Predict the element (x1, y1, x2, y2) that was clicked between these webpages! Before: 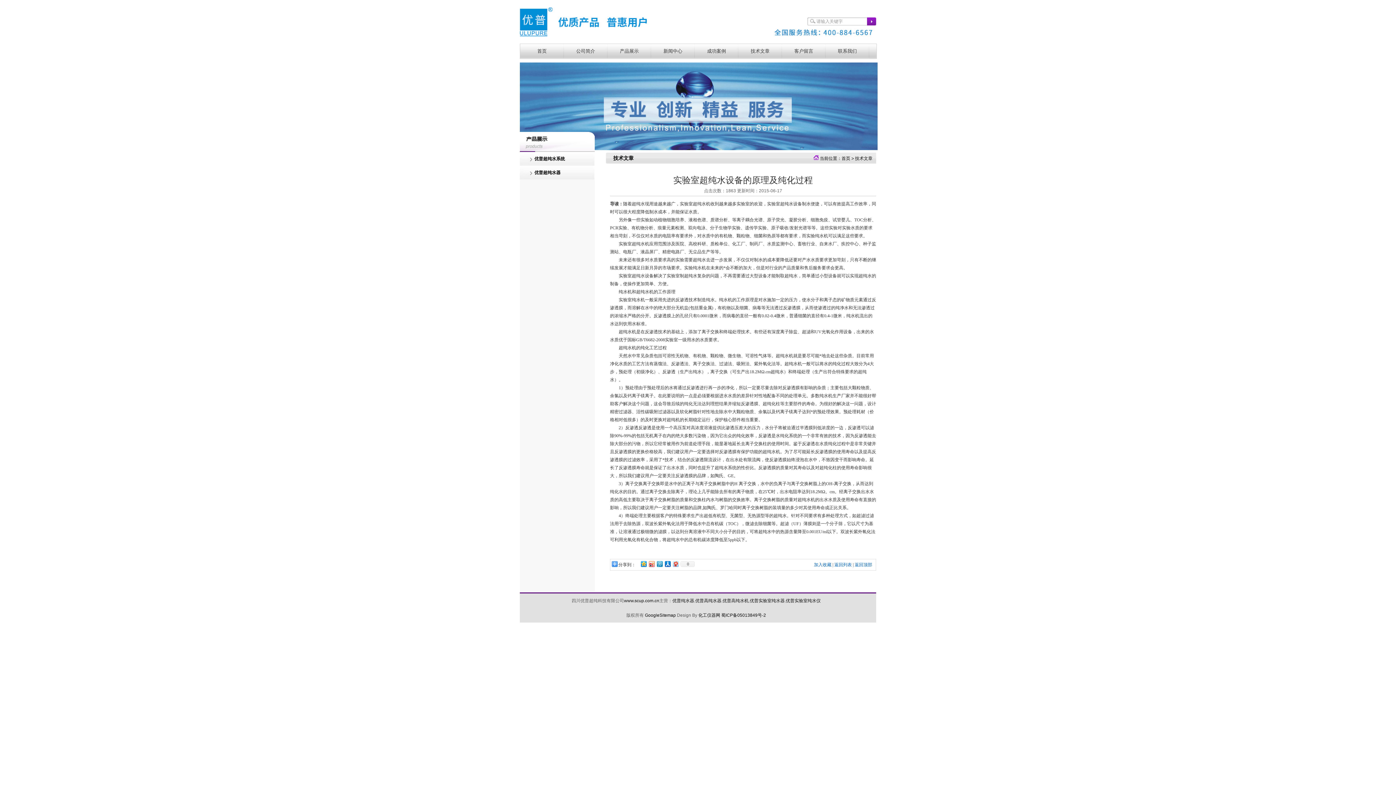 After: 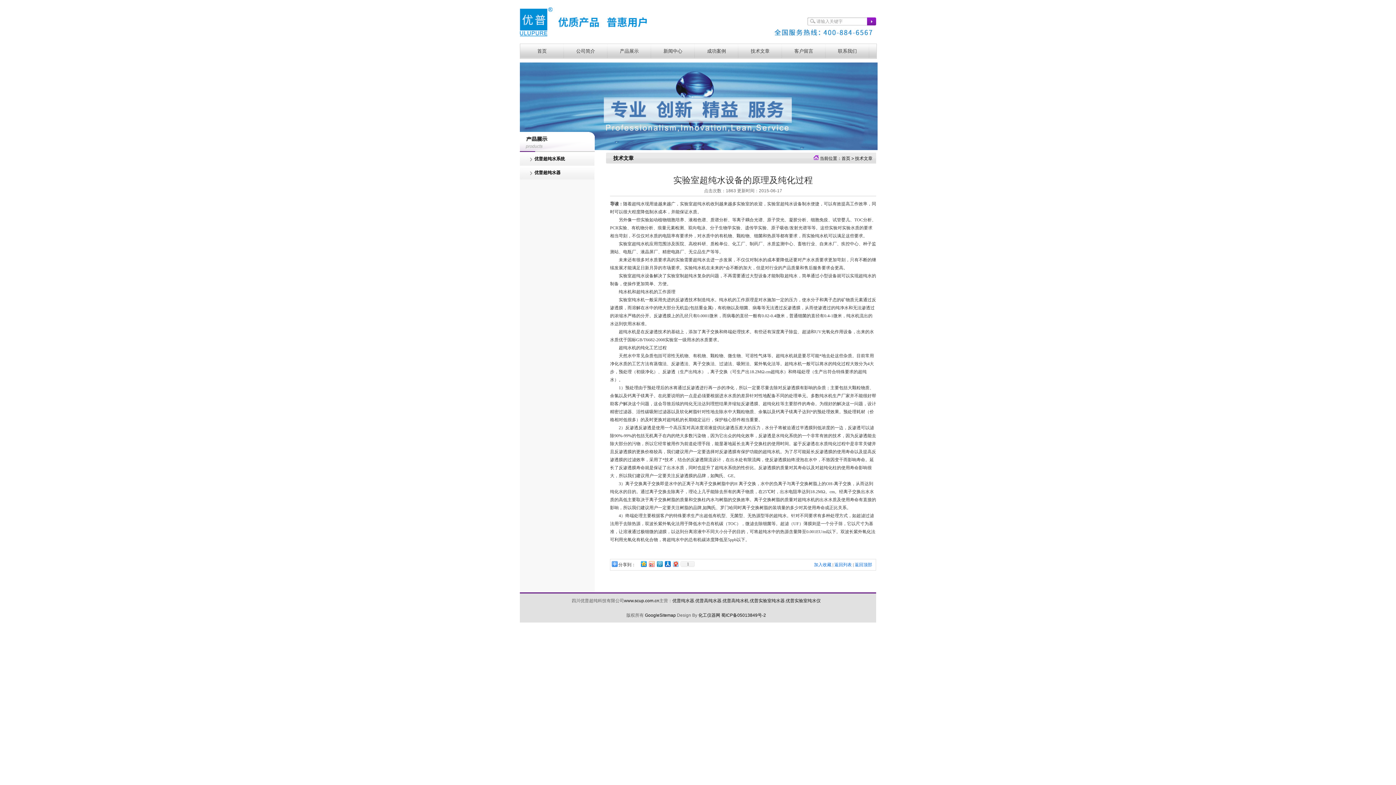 Action: bbox: (647, 559, 655, 568)